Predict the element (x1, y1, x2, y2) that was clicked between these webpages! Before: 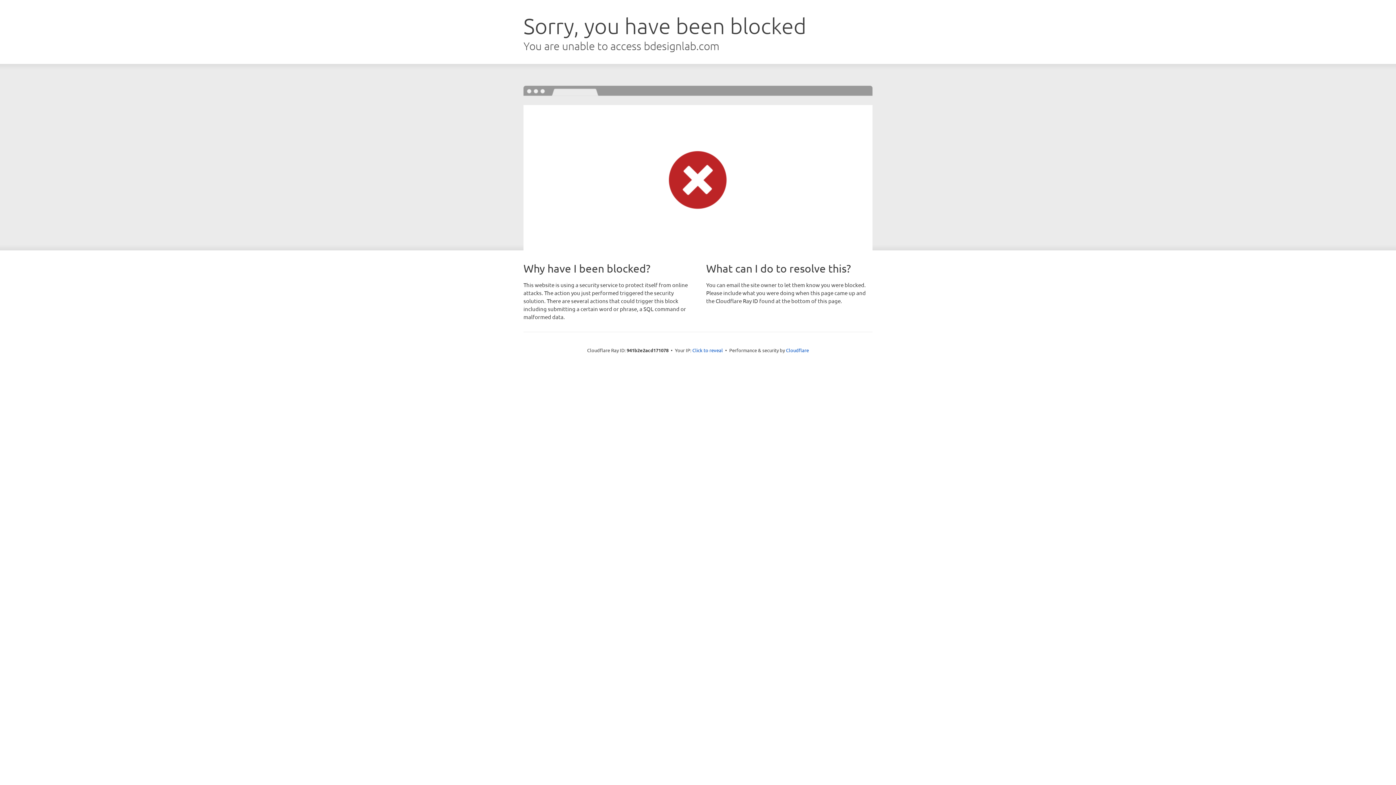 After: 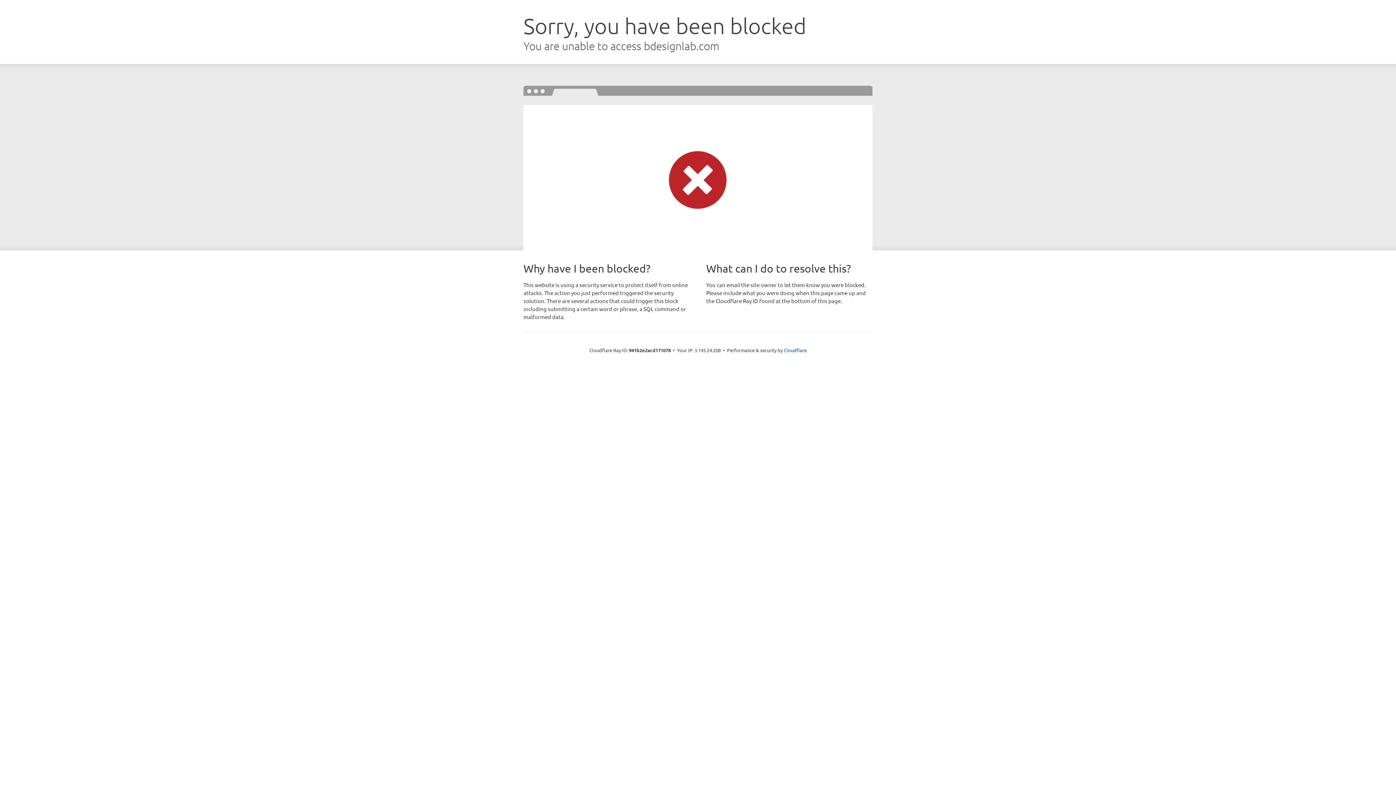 Action: bbox: (692, 346, 723, 353) label: Click to reveal